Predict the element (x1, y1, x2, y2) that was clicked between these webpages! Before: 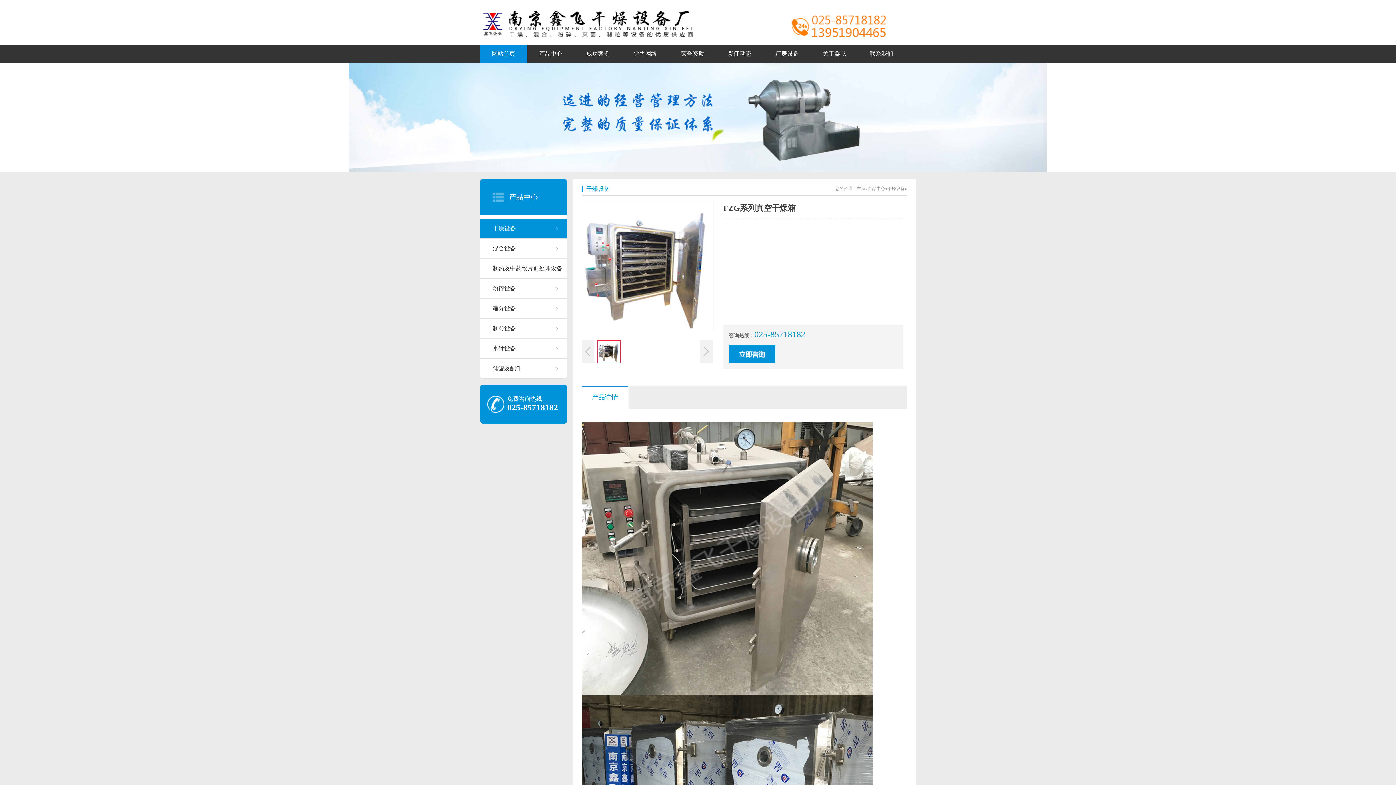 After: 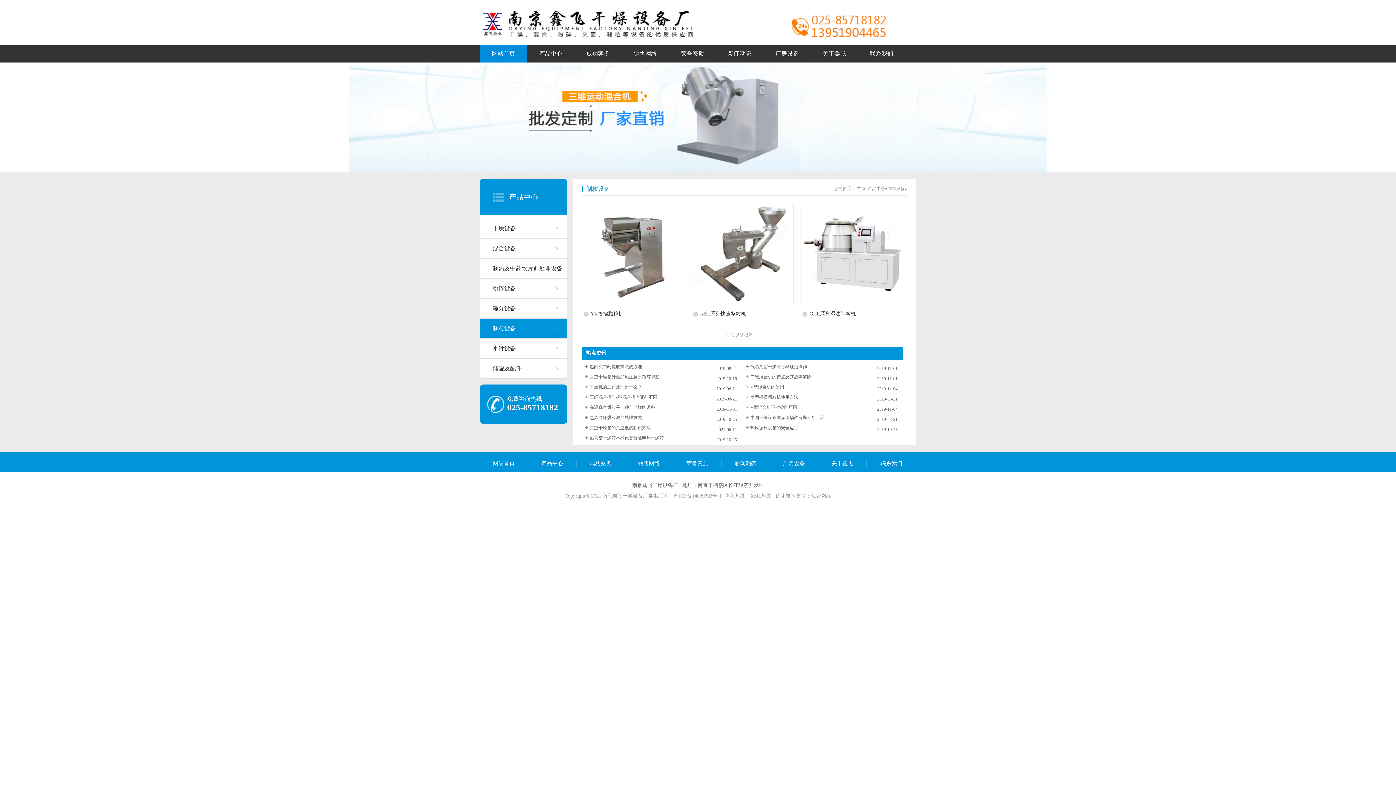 Action: label: 制粒设备 bbox: (480, 318, 567, 338)